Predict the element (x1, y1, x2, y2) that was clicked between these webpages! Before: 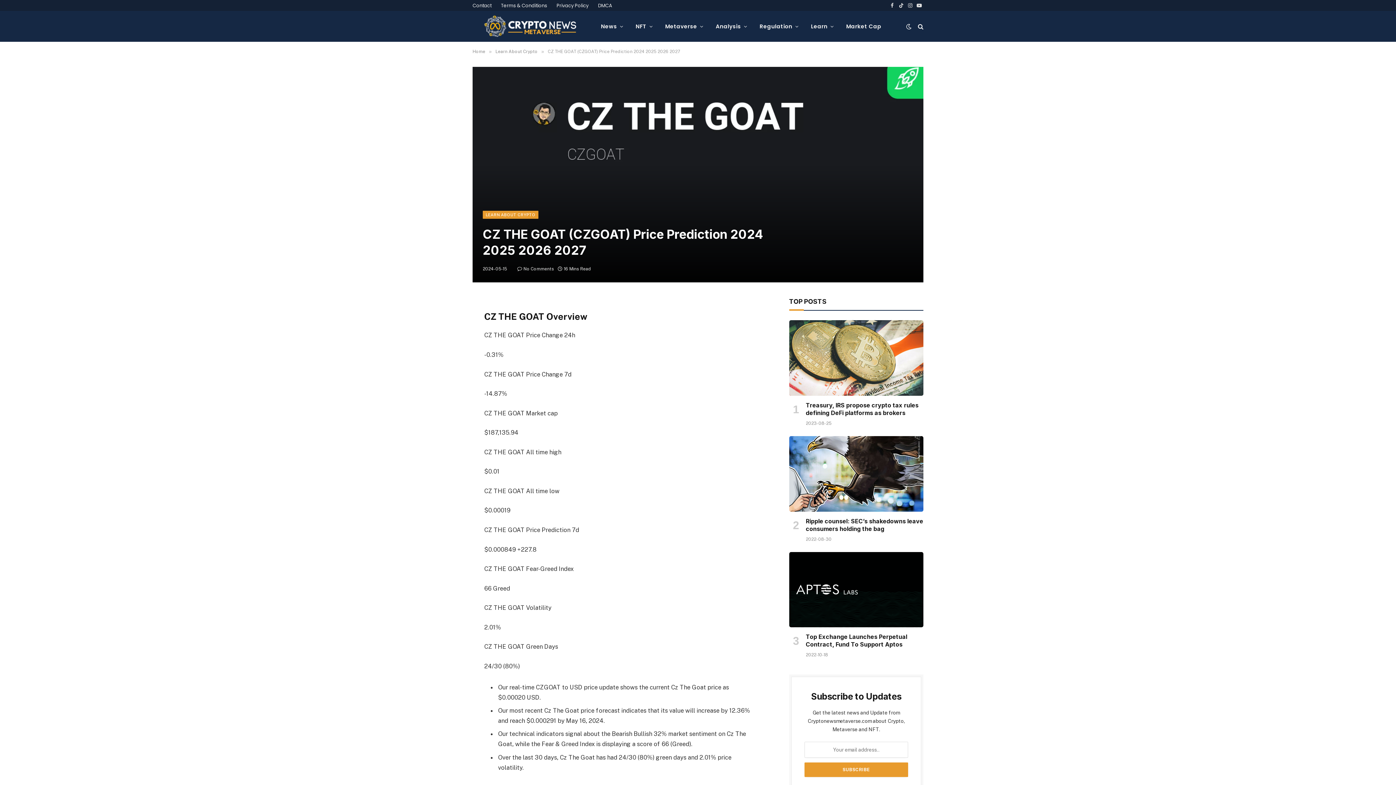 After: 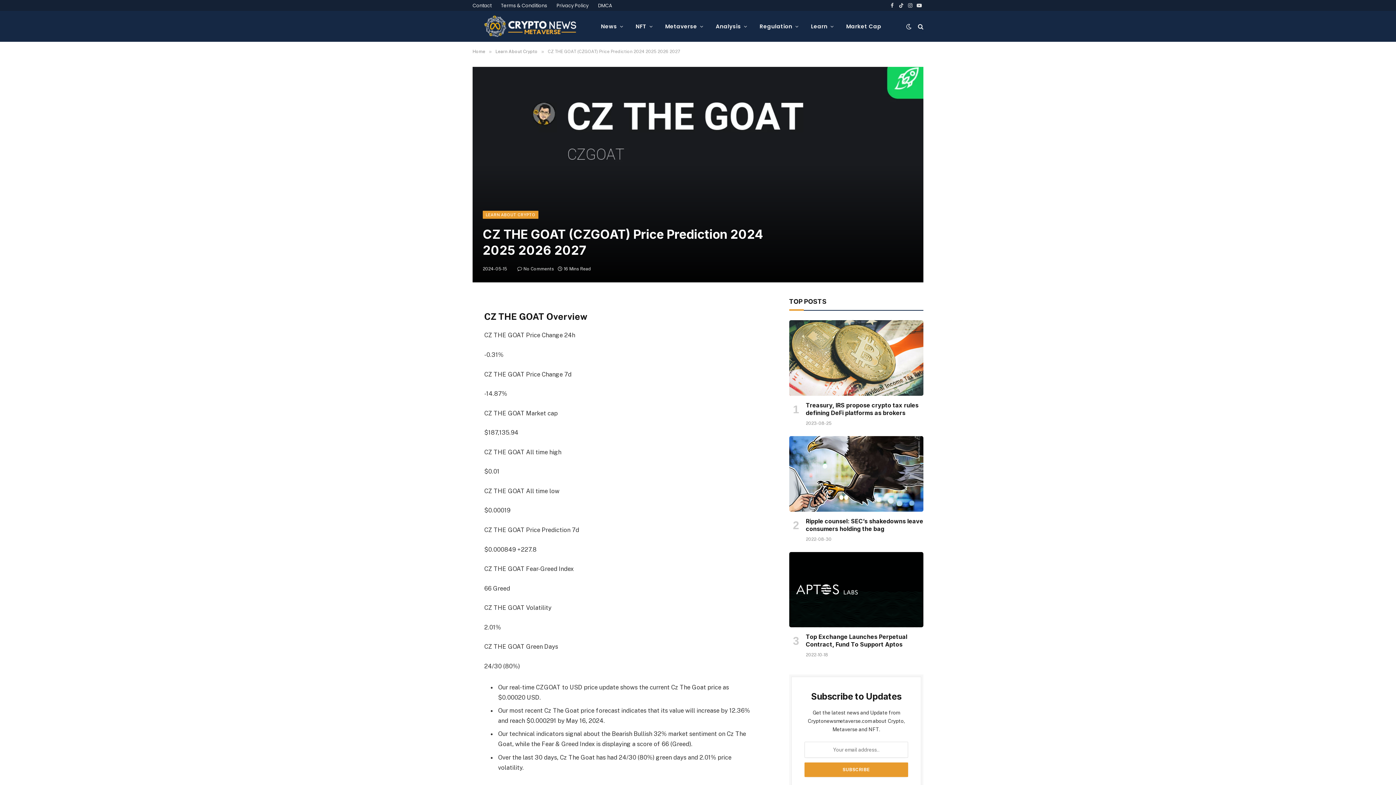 Action: label: No Comments bbox: (517, 266, 554, 271)